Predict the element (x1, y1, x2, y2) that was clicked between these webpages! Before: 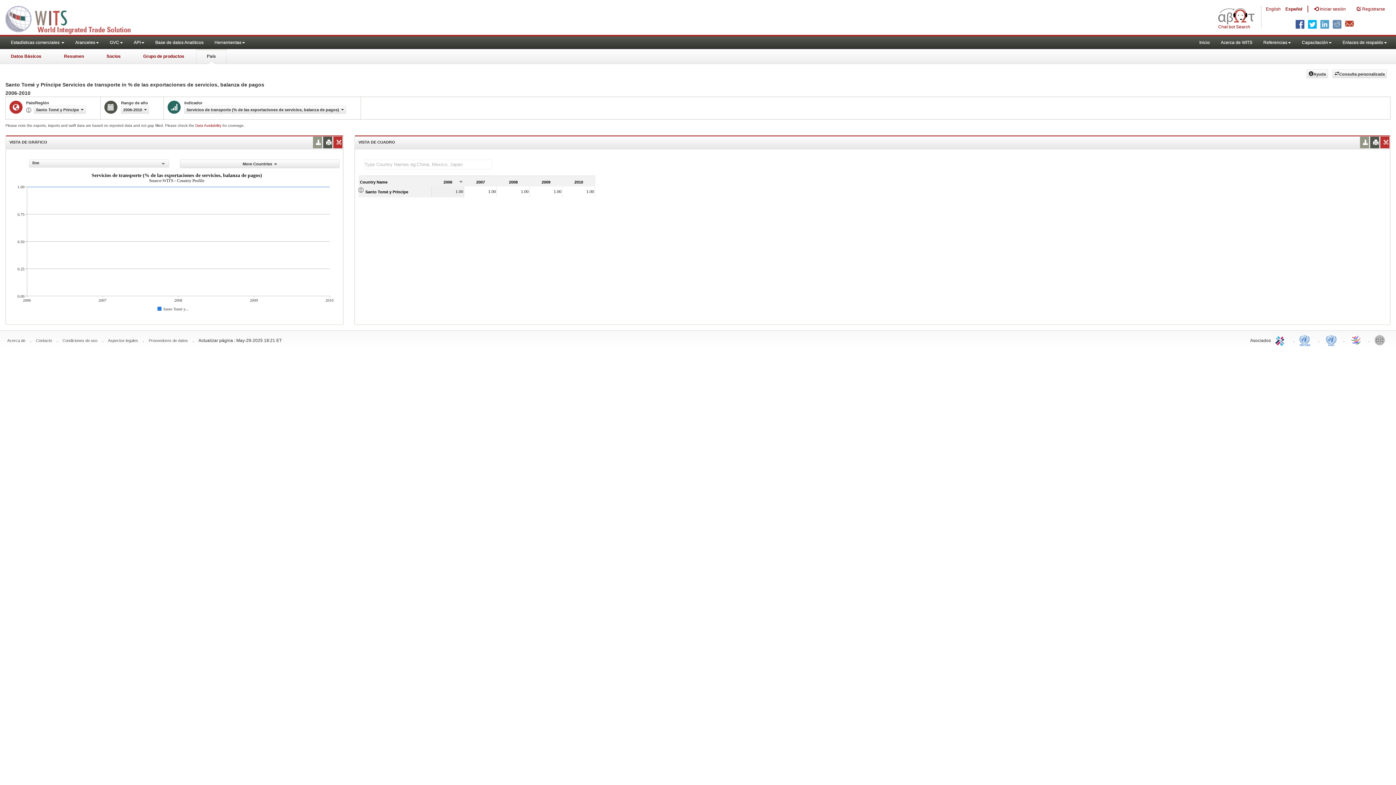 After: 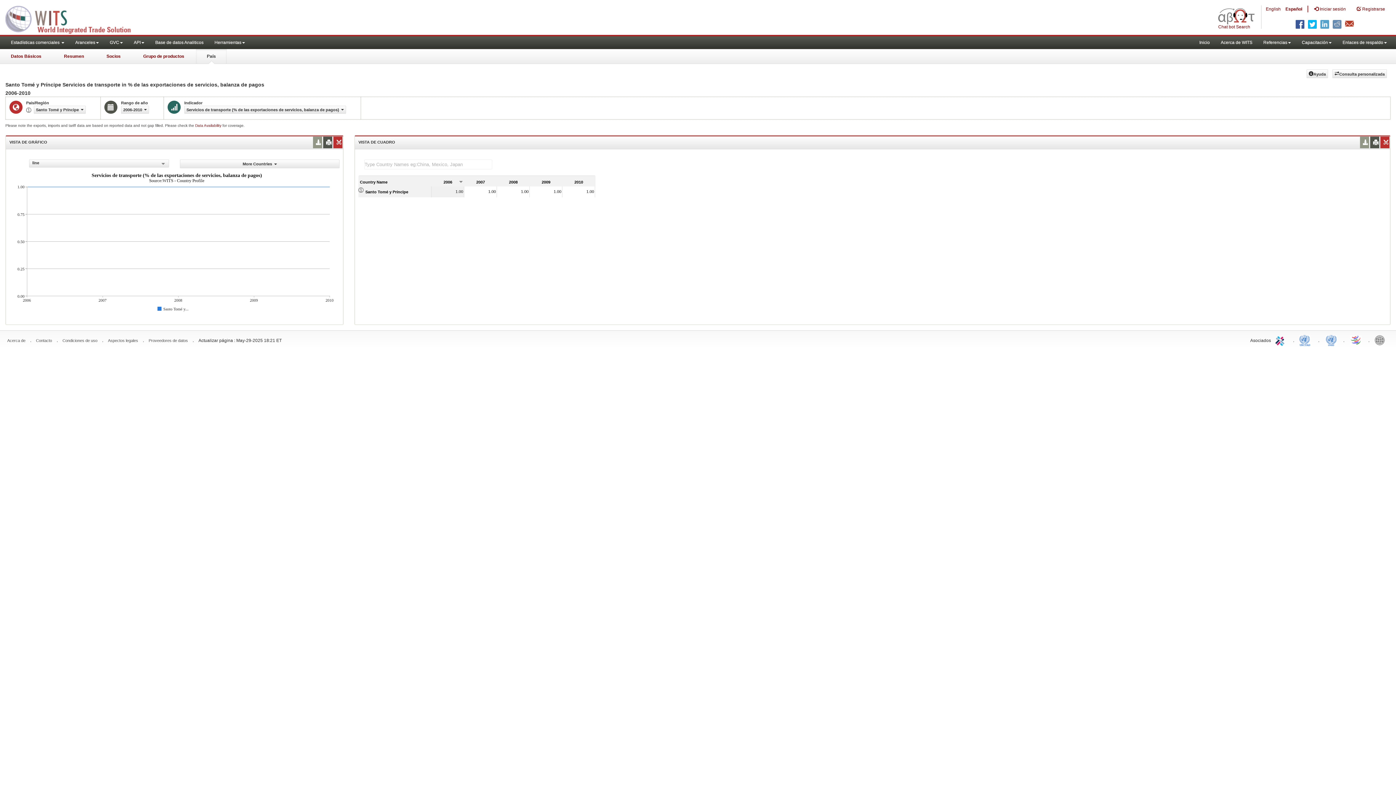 Action: bbox: (108, 338, 138, 342) label: Aspectos legales